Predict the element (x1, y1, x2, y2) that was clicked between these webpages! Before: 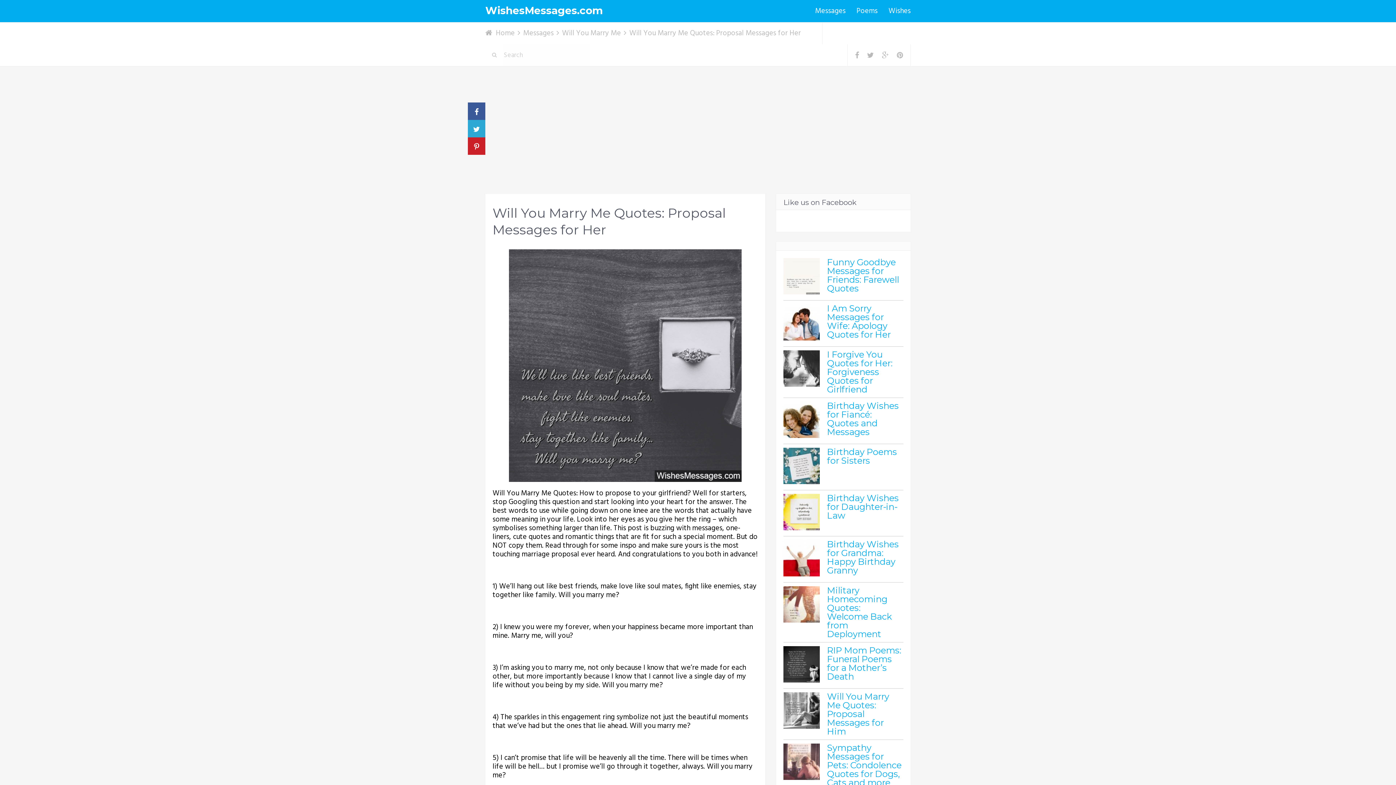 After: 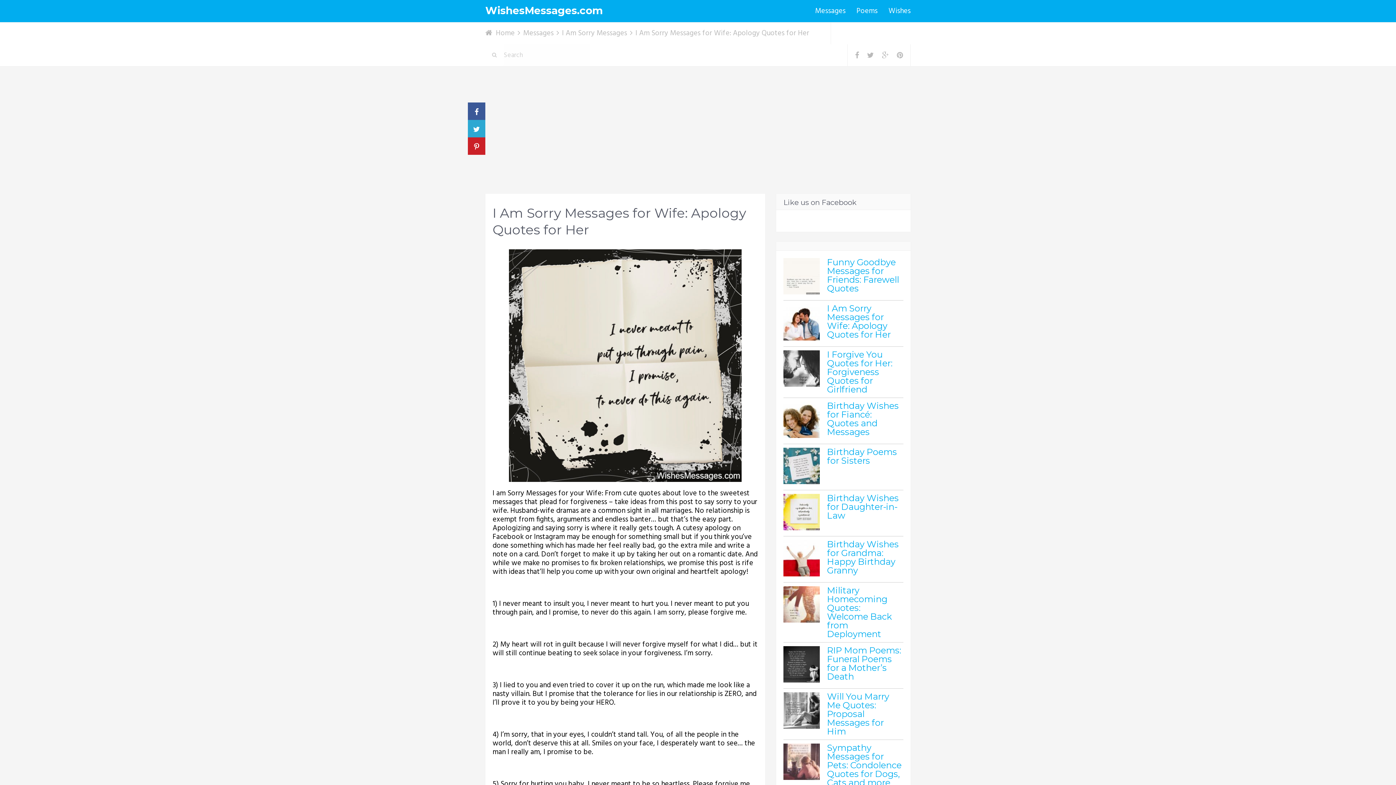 Action: bbox: (827, 303, 890, 340) label: I Am Sorry Messages for Wife: Apology Quotes for Her